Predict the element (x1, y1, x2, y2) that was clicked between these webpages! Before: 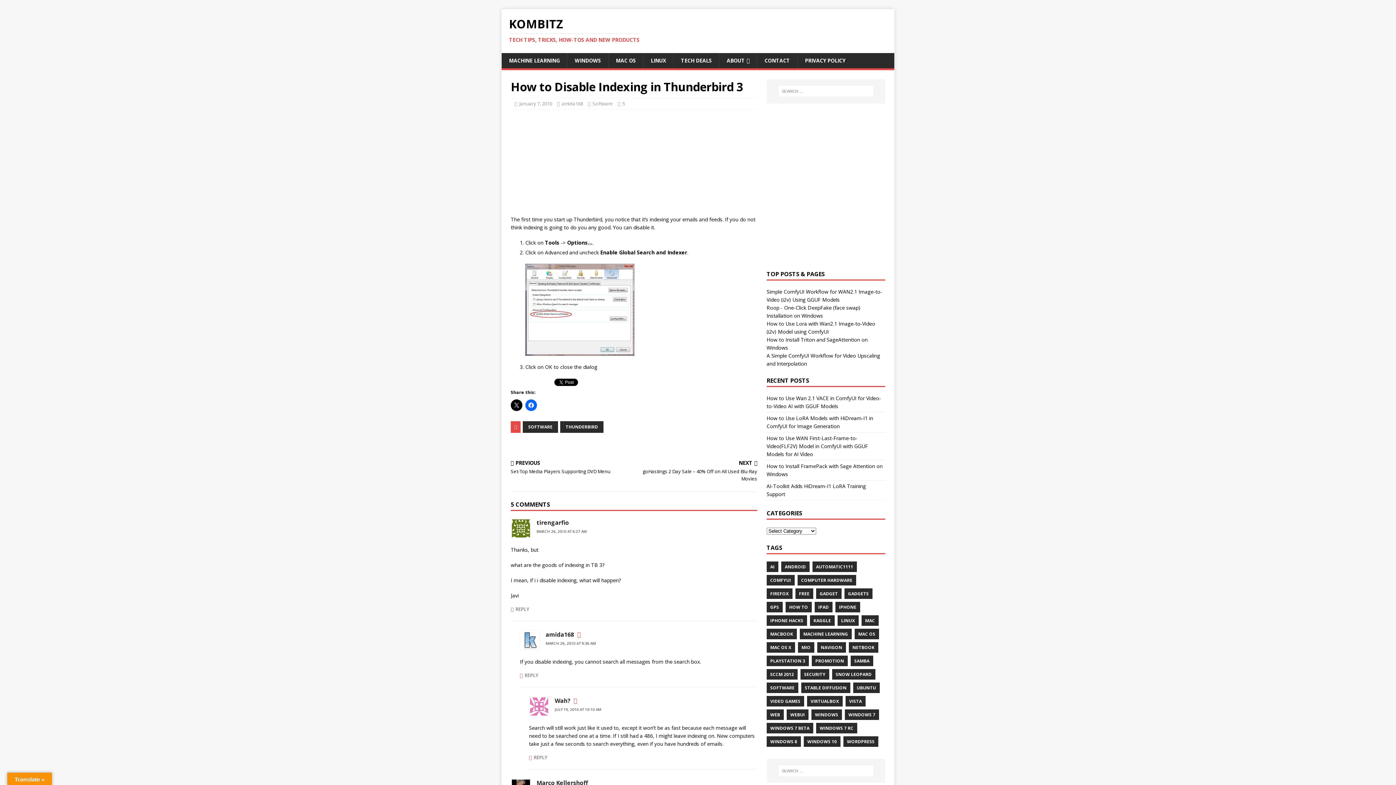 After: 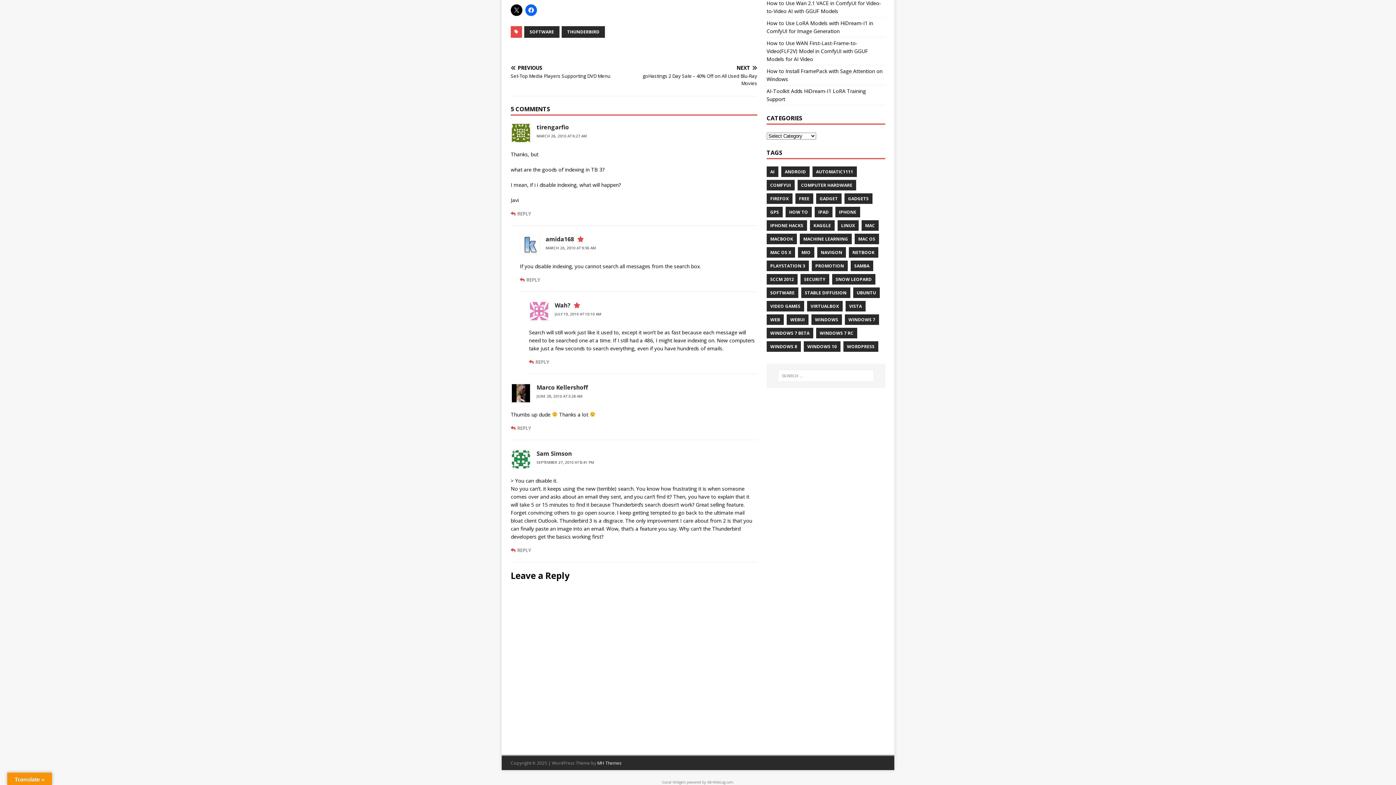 Action: label: MARCH 26, 2010 AT 9:36 AM bbox: (545, 641, 596, 646)